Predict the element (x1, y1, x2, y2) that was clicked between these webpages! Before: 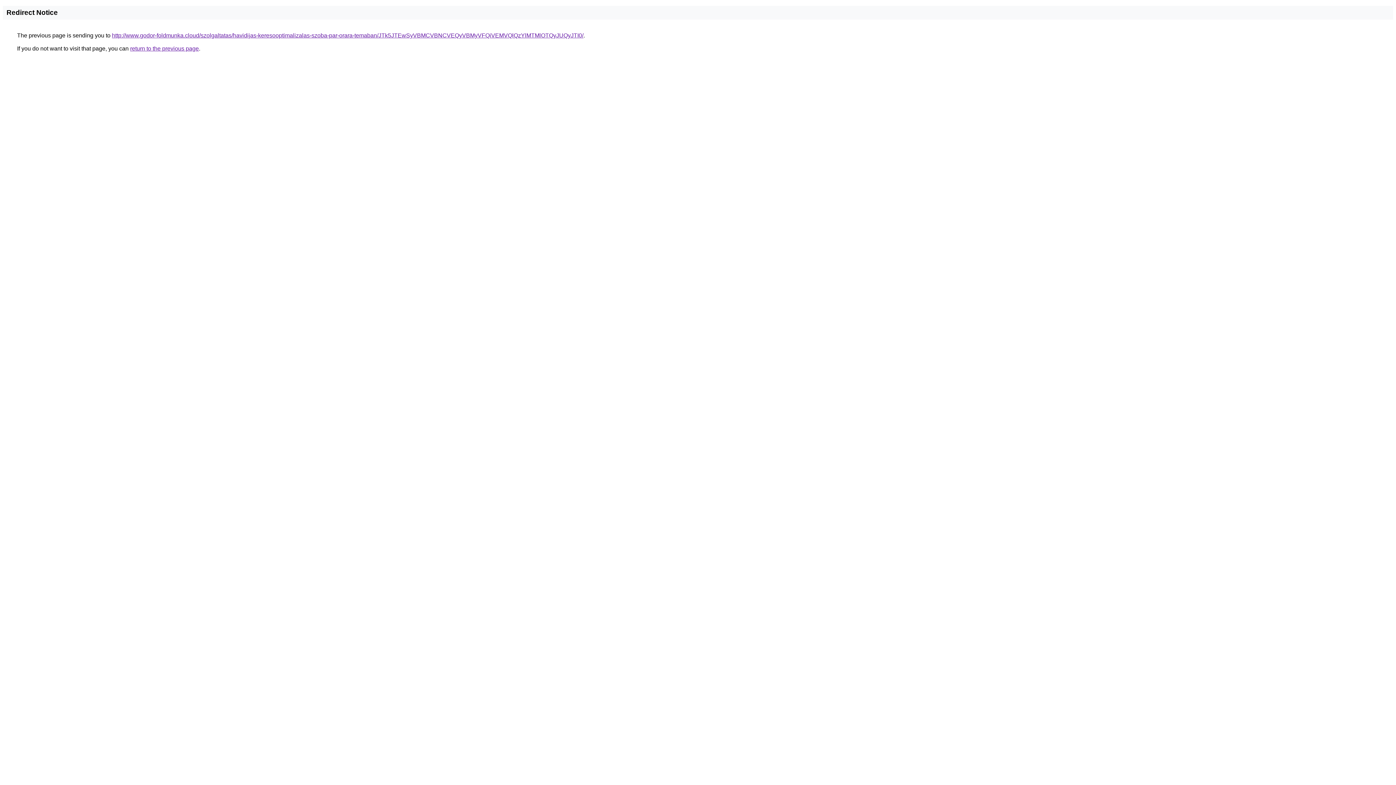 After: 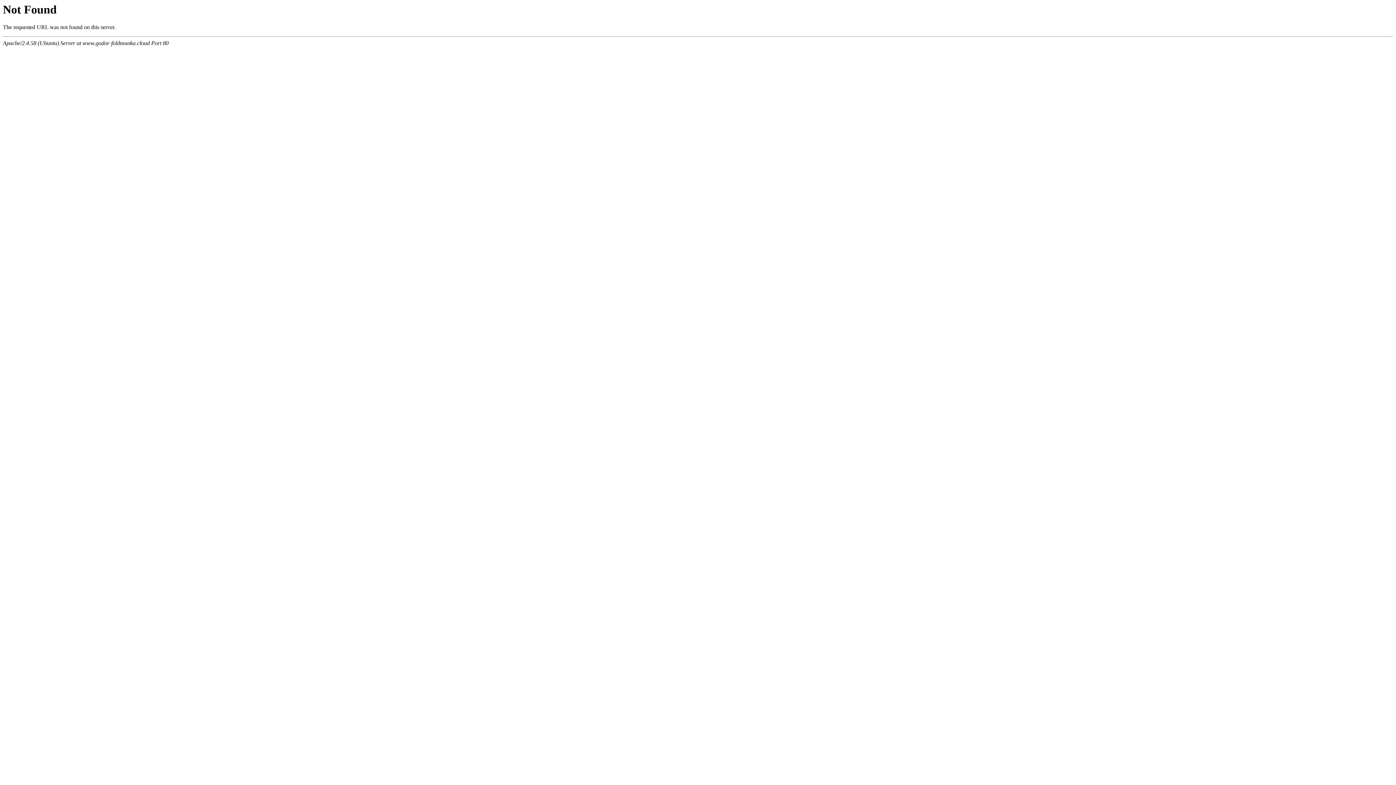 Action: bbox: (112, 32, 583, 38) label: http://www.godor-foldmunka.cloud/szolgaltatas/havidijas-keresooptimalizalas-szoba-par-orara-temaban/JTk5JTEwSyVBMCVBNCVEQyVBMyVFQiVEMVQlQzYlMTMlOTQyJUQyJTI0/